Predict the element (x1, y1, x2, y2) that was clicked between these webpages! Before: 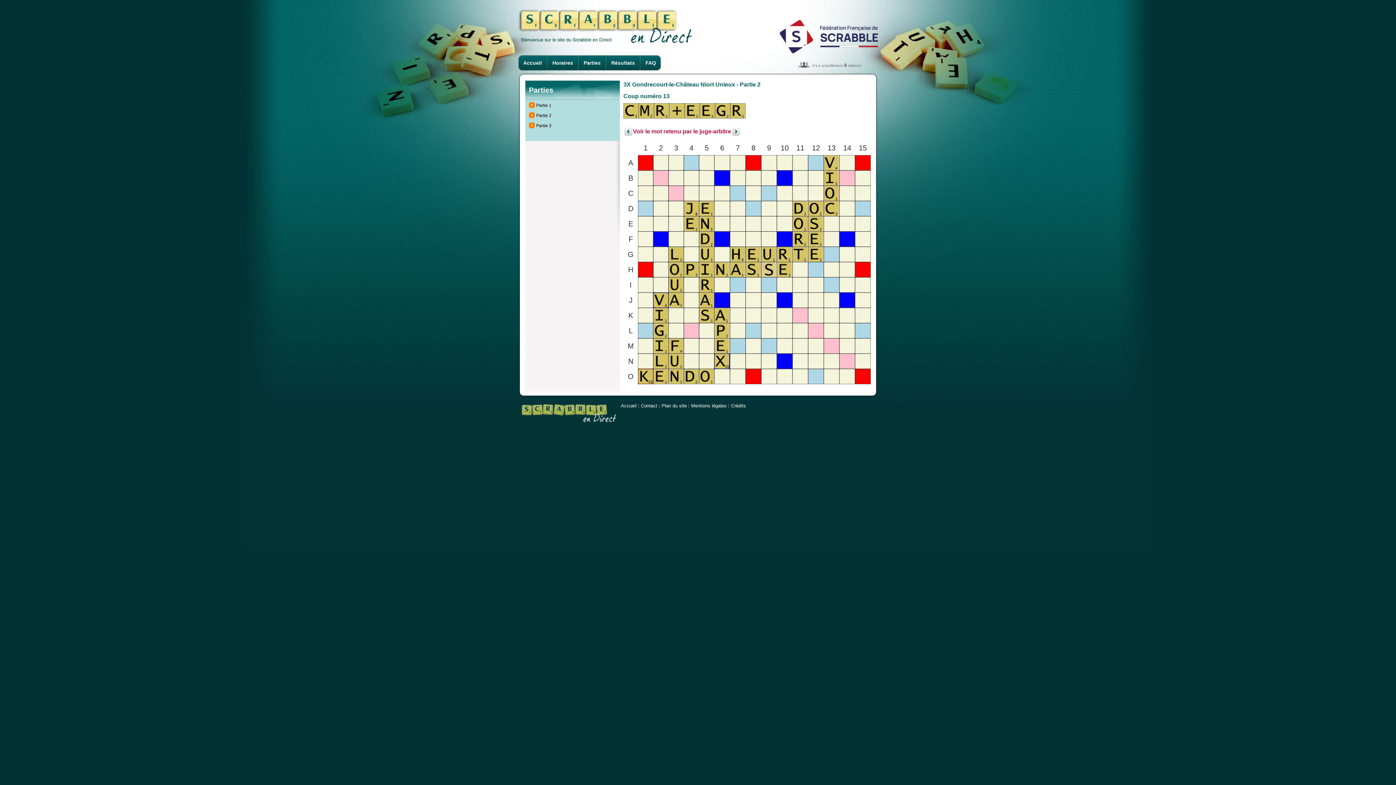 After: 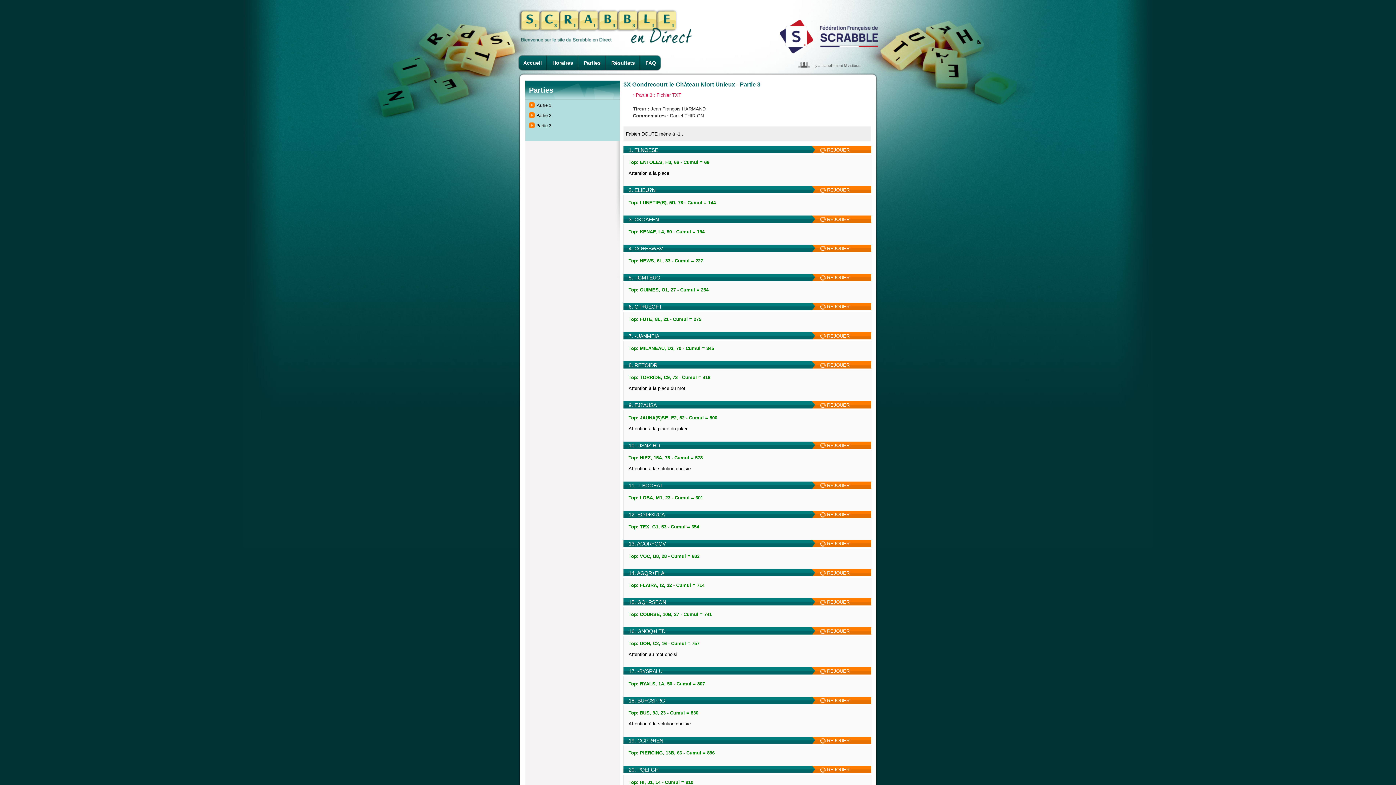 Action: label: Partie 3 bbox: (529, 122, 618, 129)